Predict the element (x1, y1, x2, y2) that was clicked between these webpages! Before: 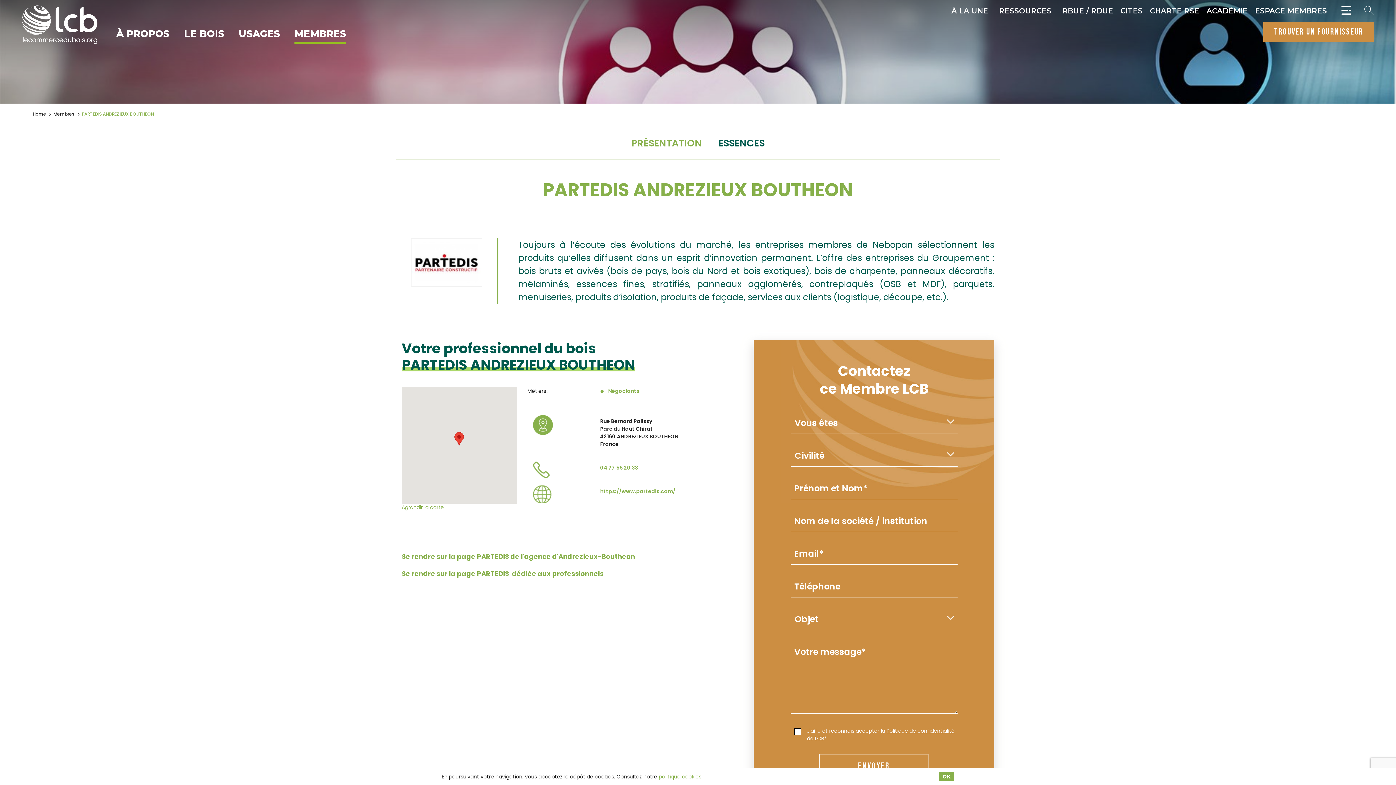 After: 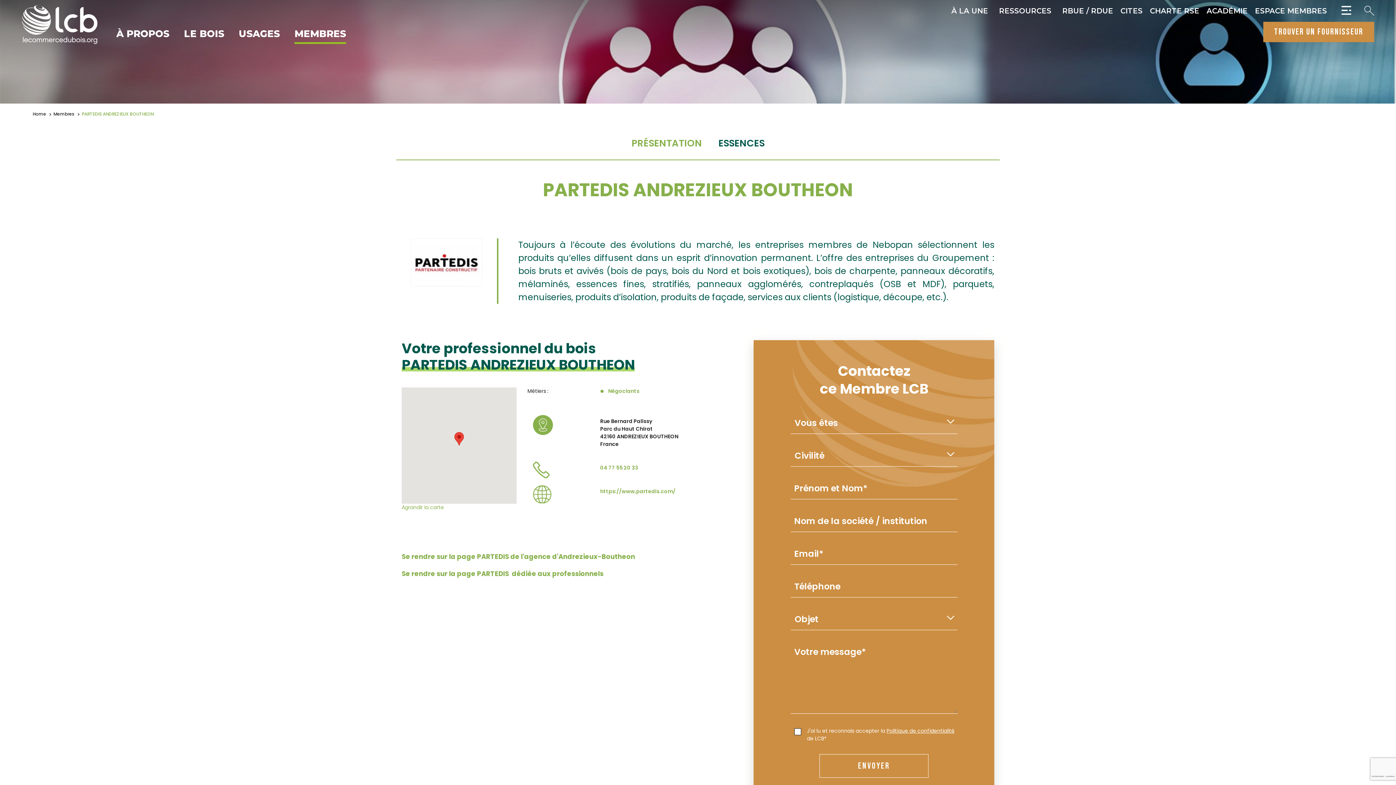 Action: bbox: (939, 772, 954, 781) label: OK